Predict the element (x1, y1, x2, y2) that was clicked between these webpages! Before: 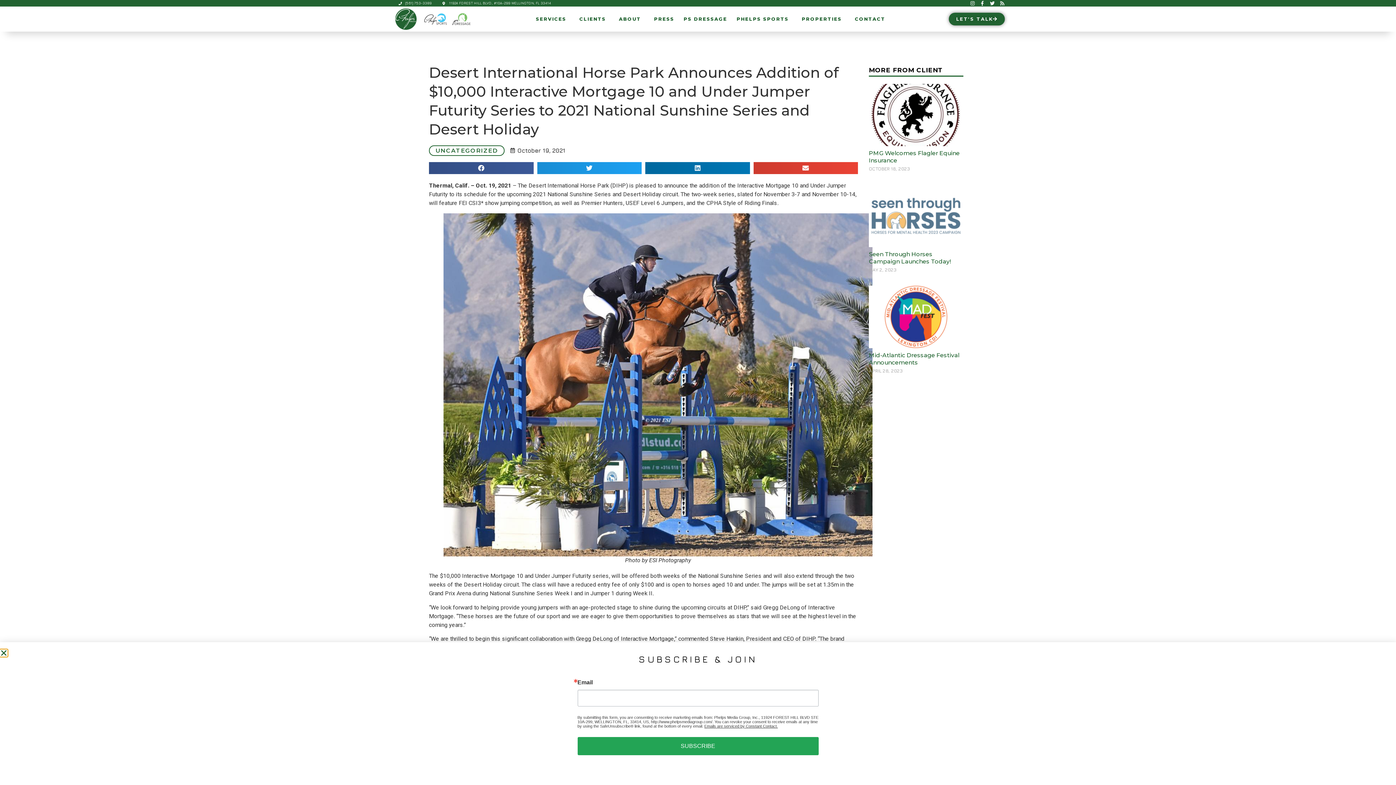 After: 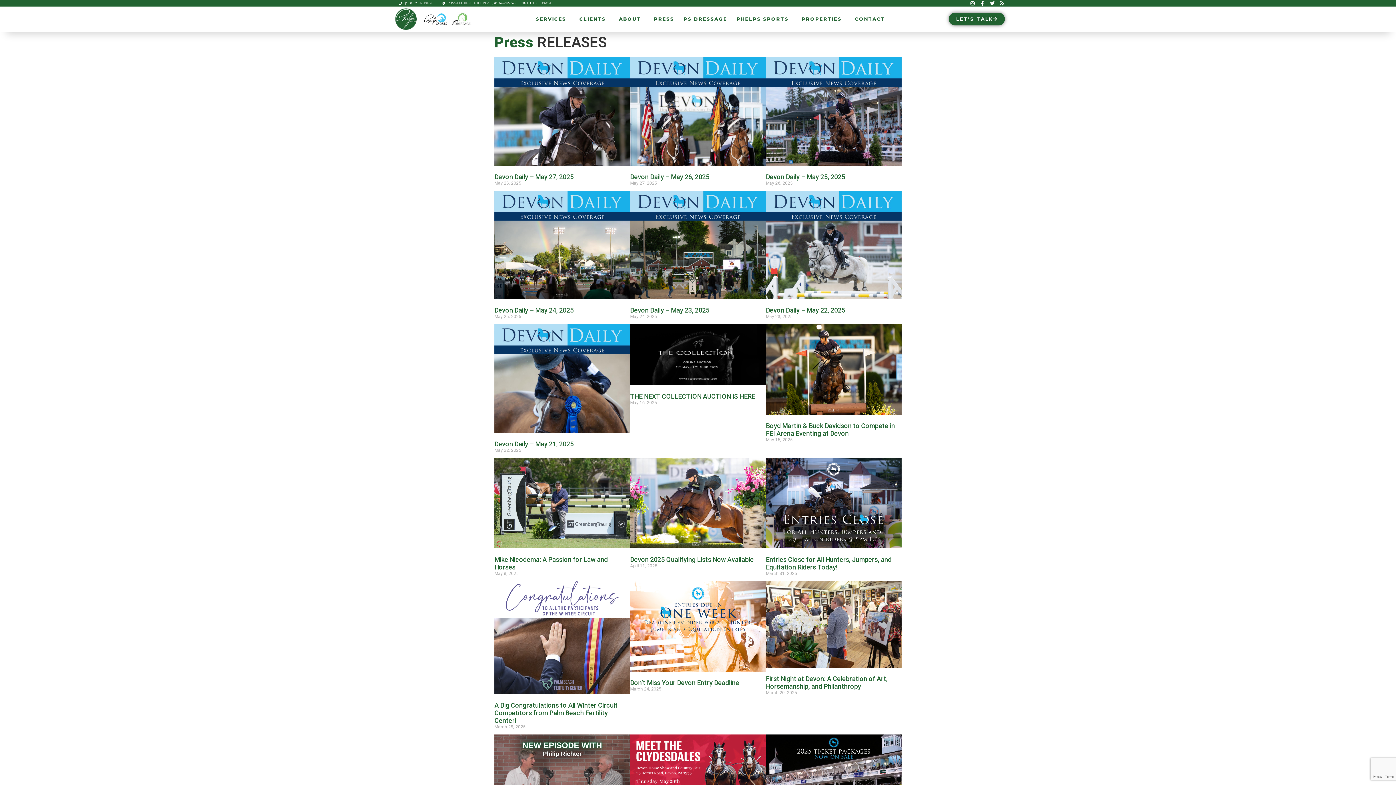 Action: bbox: (649, 10, 679, 27) label: PRESS